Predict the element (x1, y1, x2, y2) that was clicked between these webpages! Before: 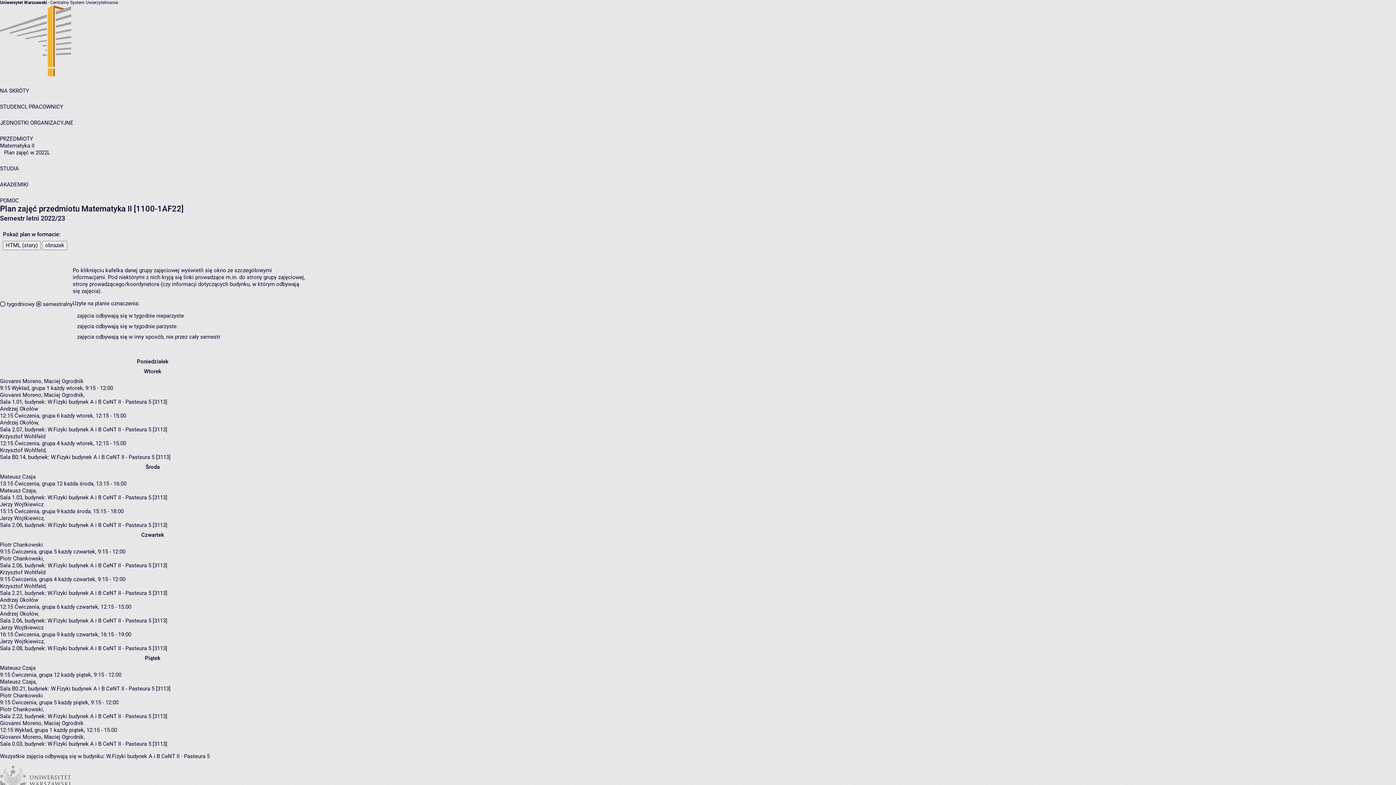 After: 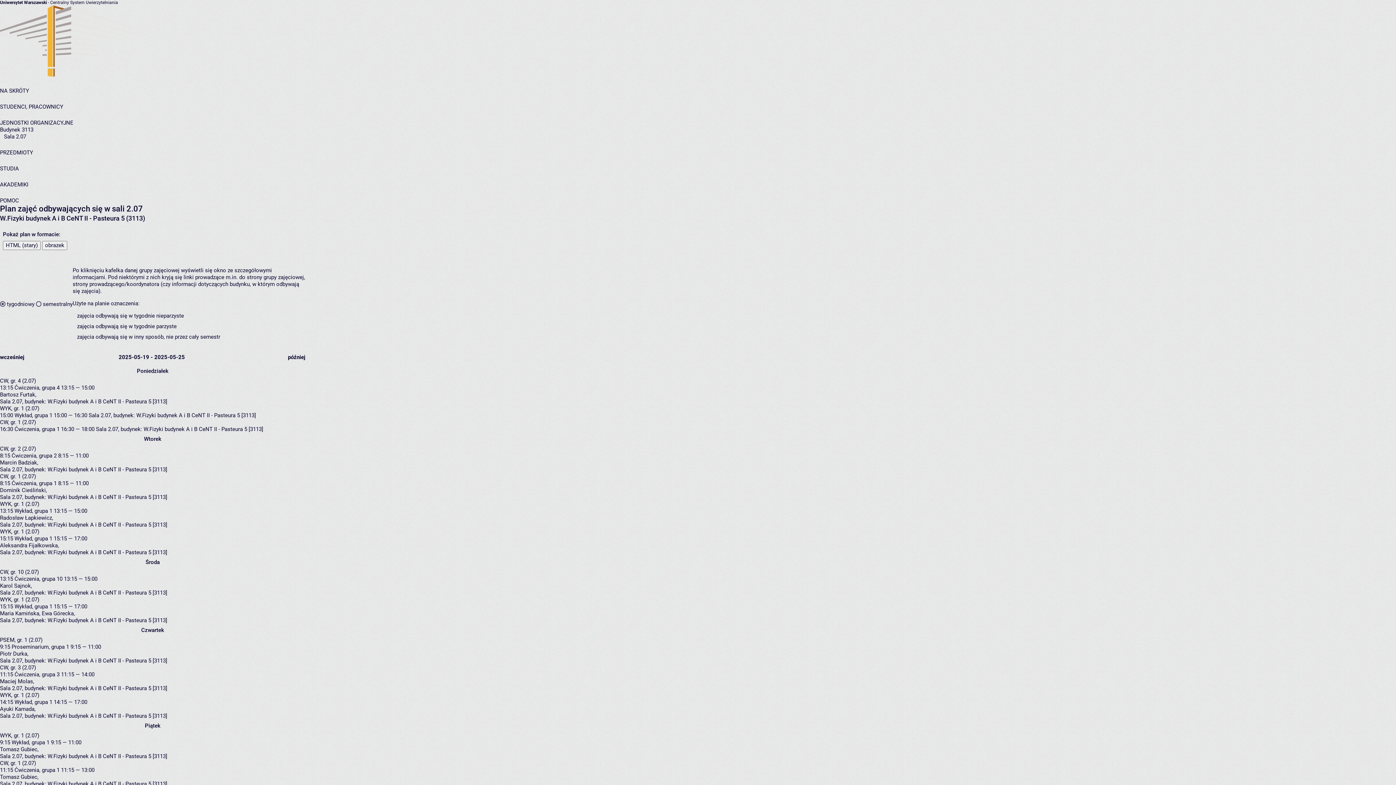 Action: label: Sala 2.07, bbox: (0, 426, 23, 433)